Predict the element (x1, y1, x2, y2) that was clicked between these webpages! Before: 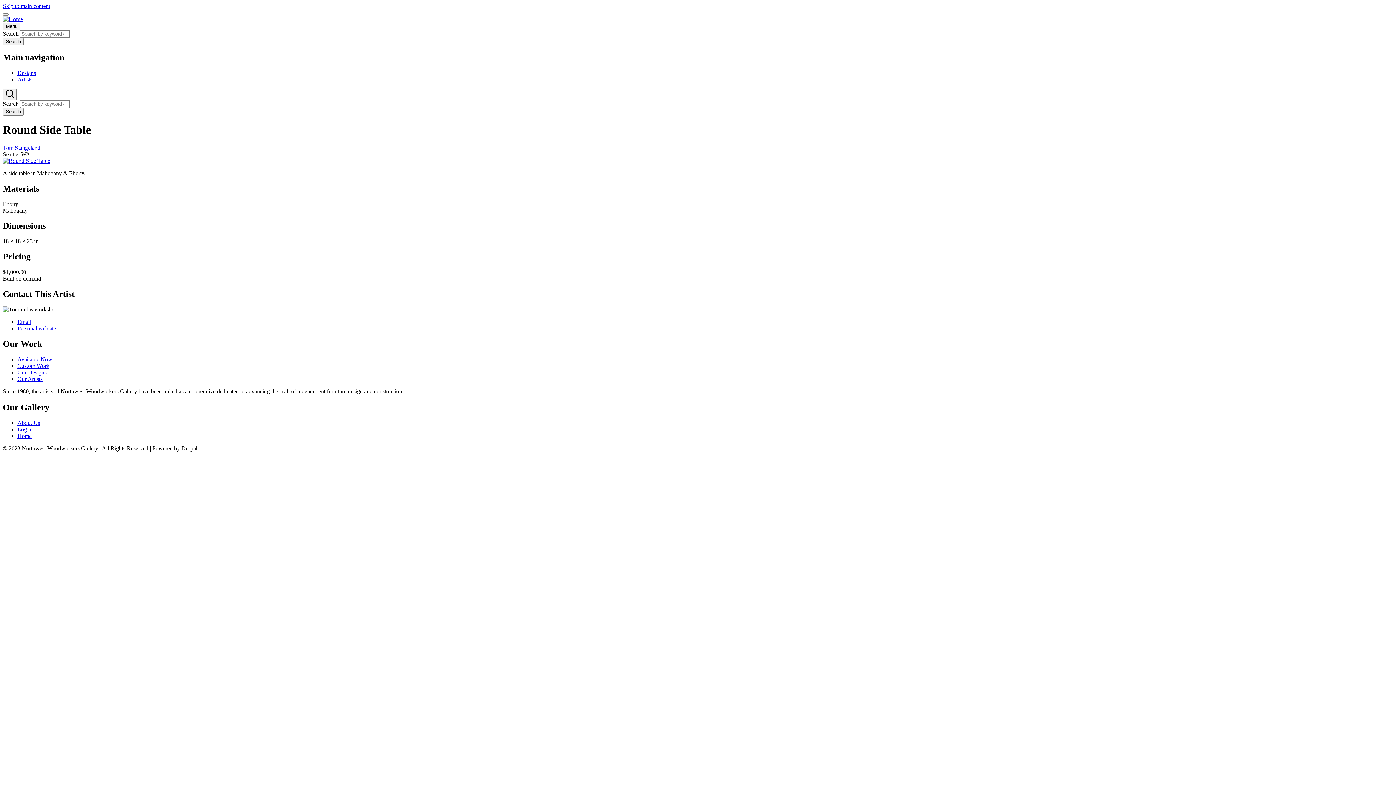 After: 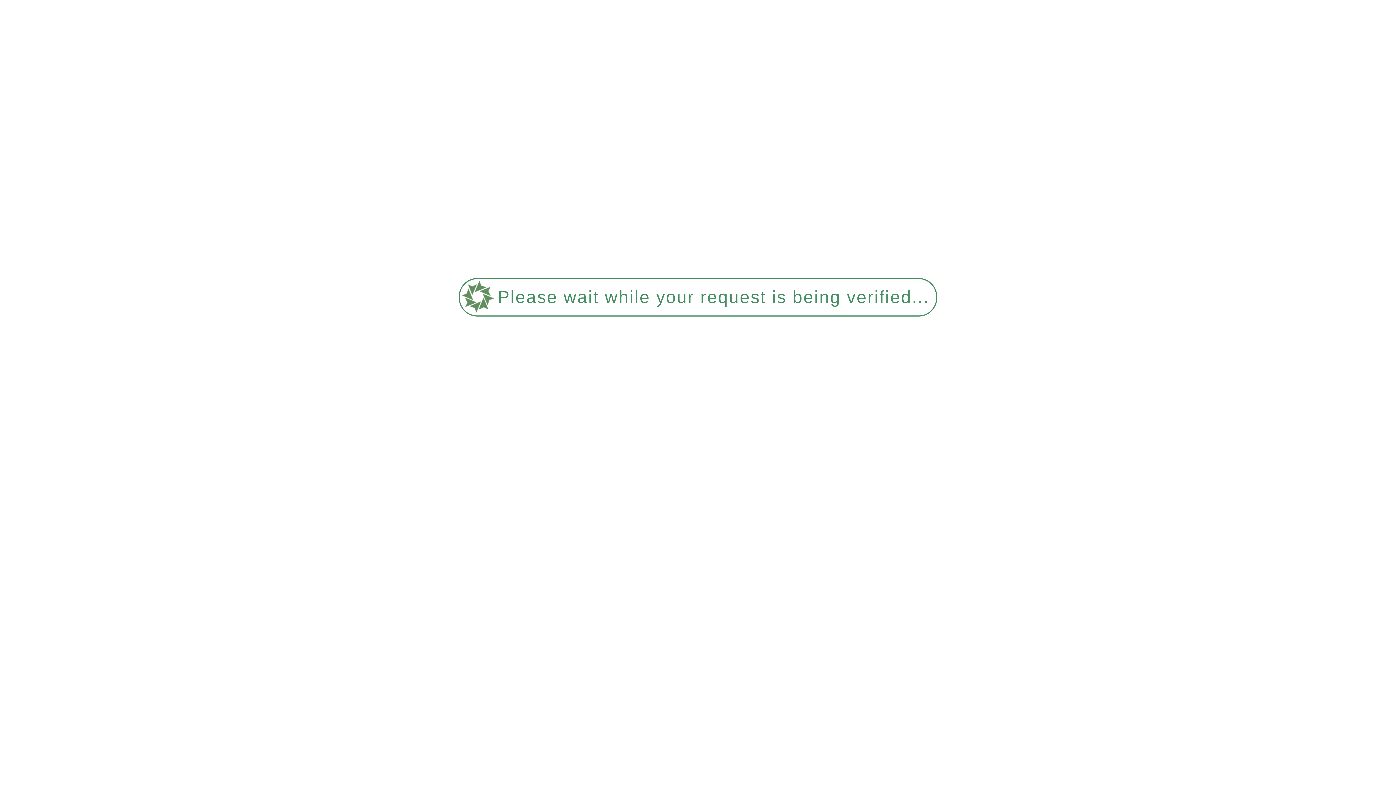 Action: bbox: (17, 356, 52, 362) label: Available Now